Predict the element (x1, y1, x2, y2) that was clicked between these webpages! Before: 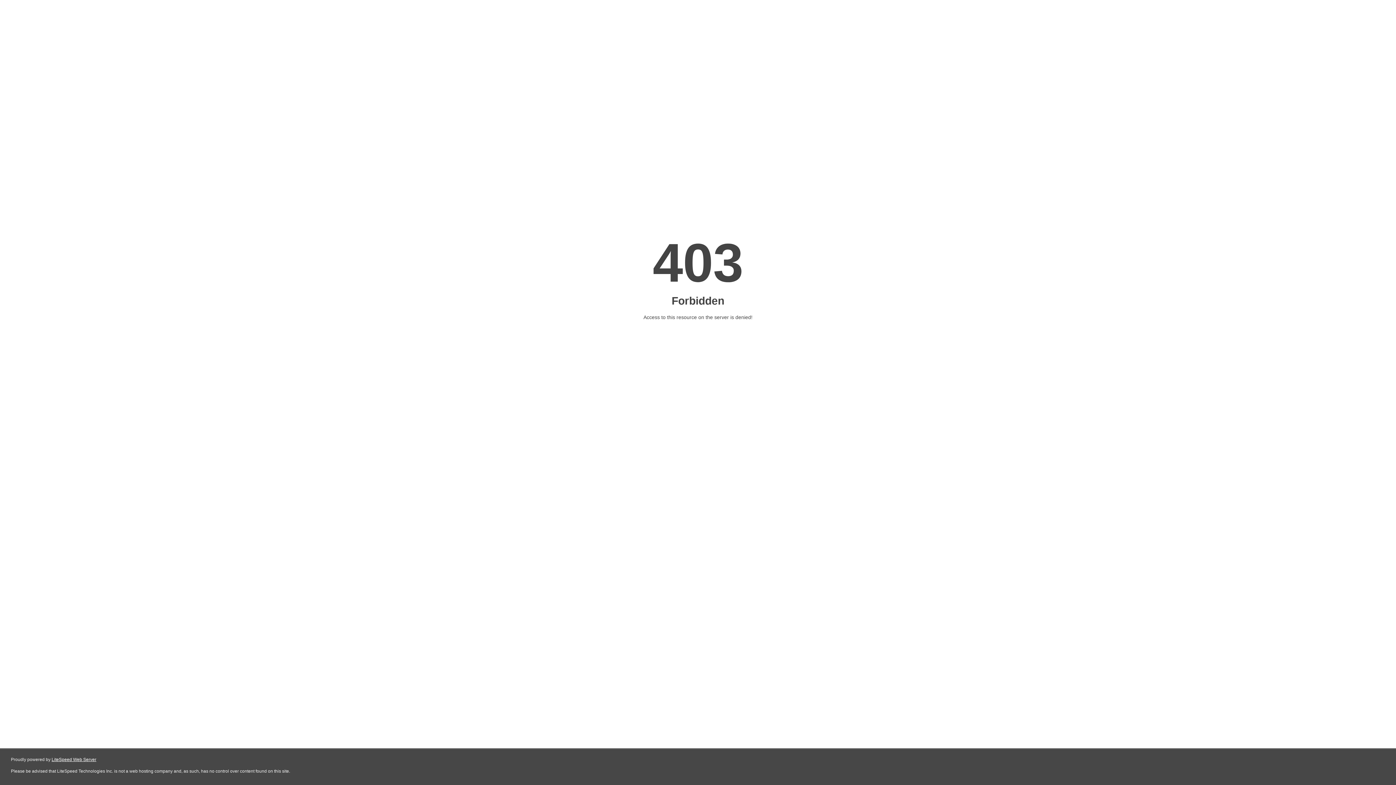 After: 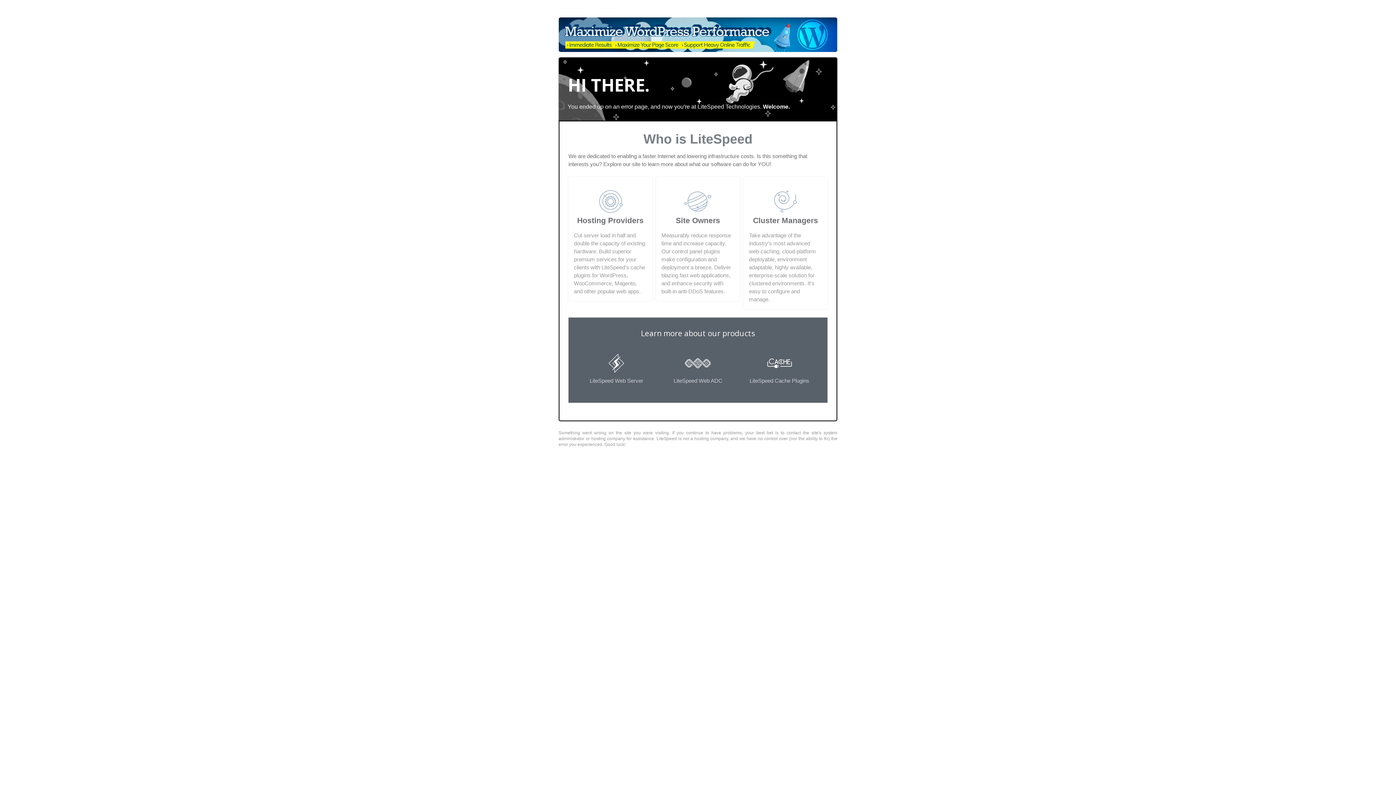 Action: label: LiteSpeed Web Server bbox: (51, 757, 96, 762)